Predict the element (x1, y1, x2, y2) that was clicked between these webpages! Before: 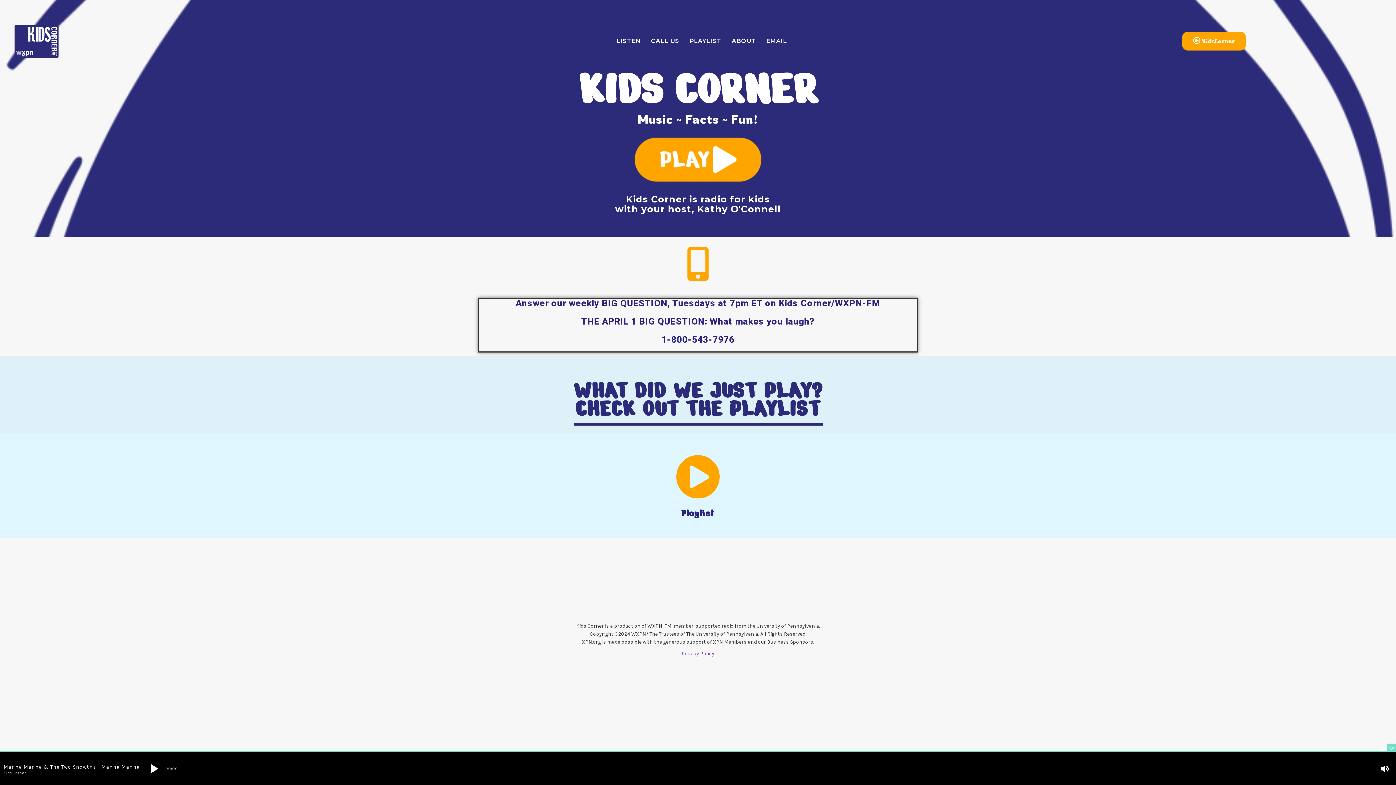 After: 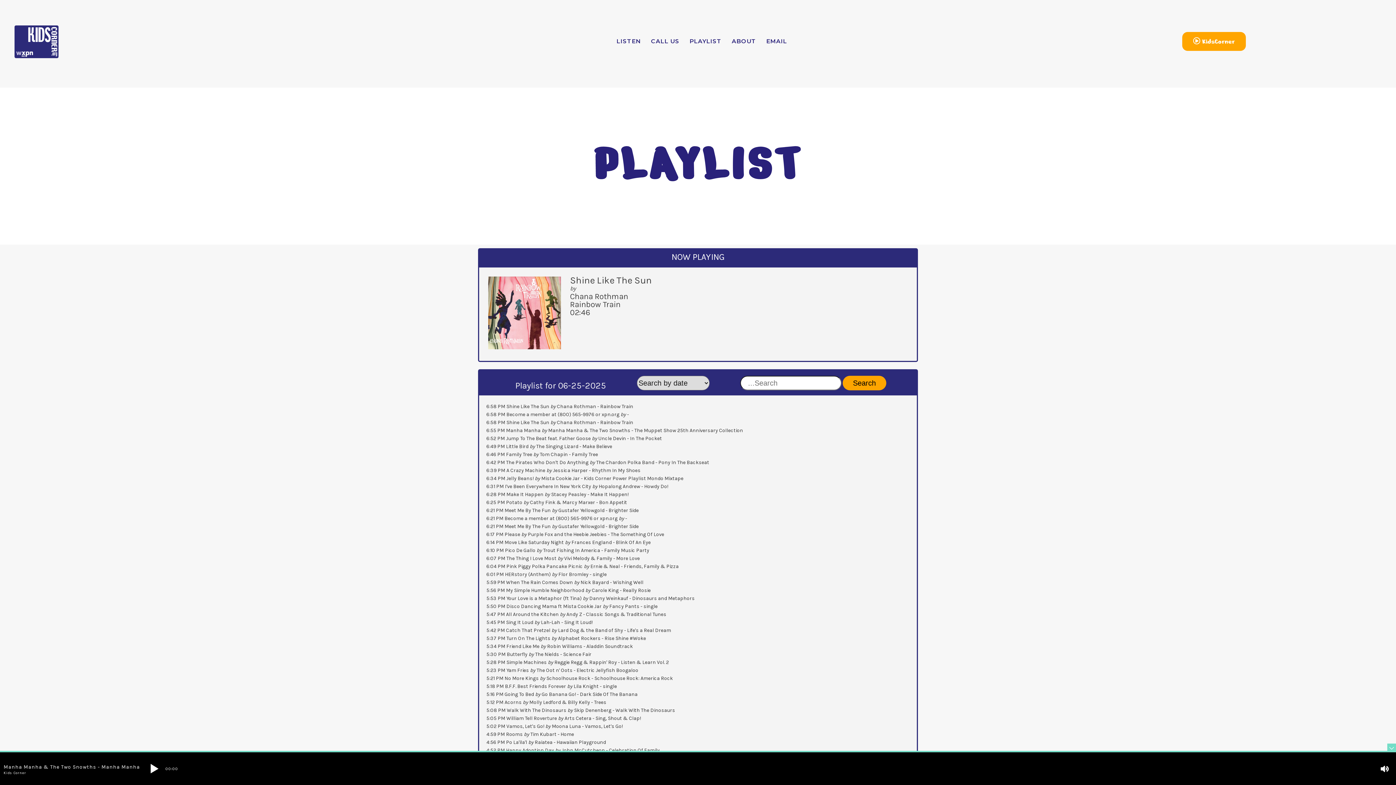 Action: bbox: (573, 375, 822, 424) label: WHAT DID WE JUST PLAY?
CHECK OUT THE PLAYLIST